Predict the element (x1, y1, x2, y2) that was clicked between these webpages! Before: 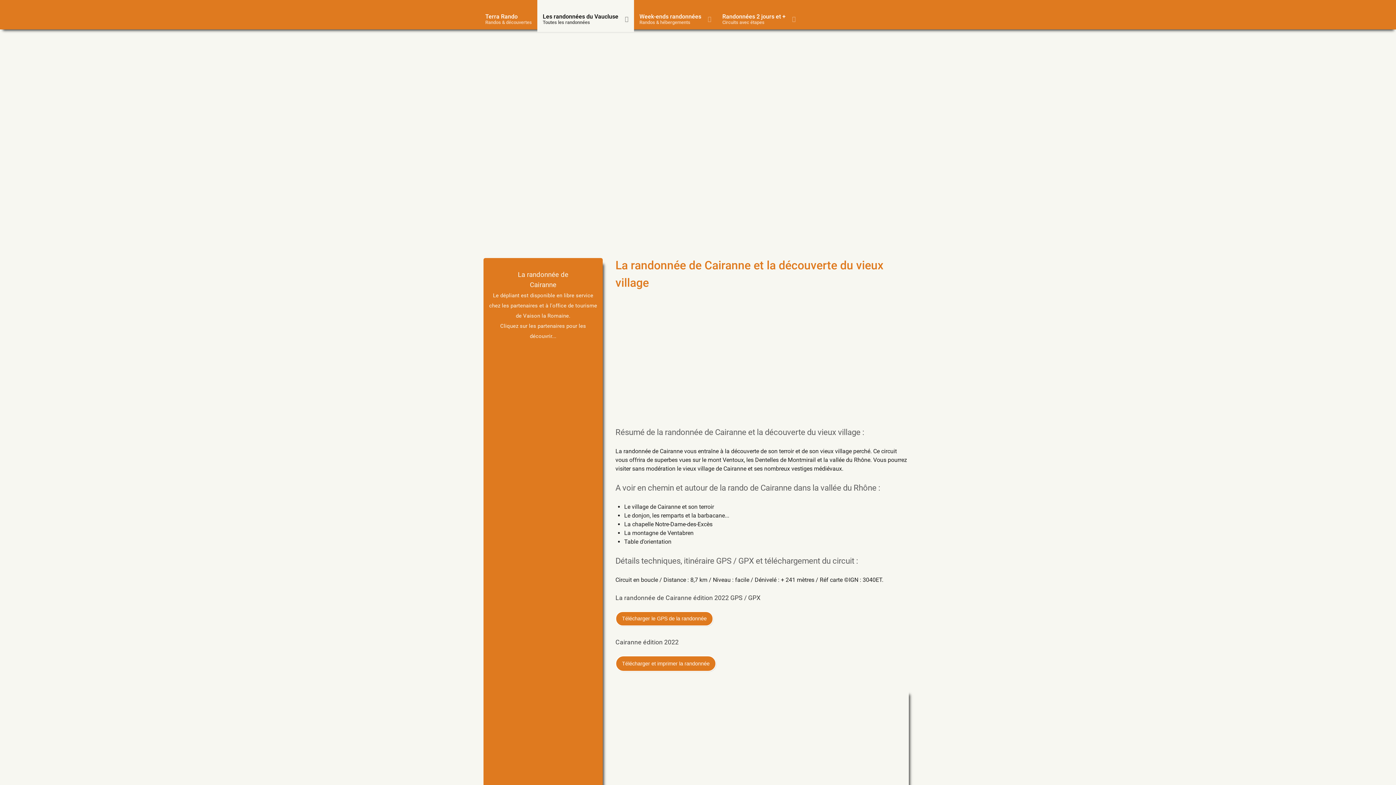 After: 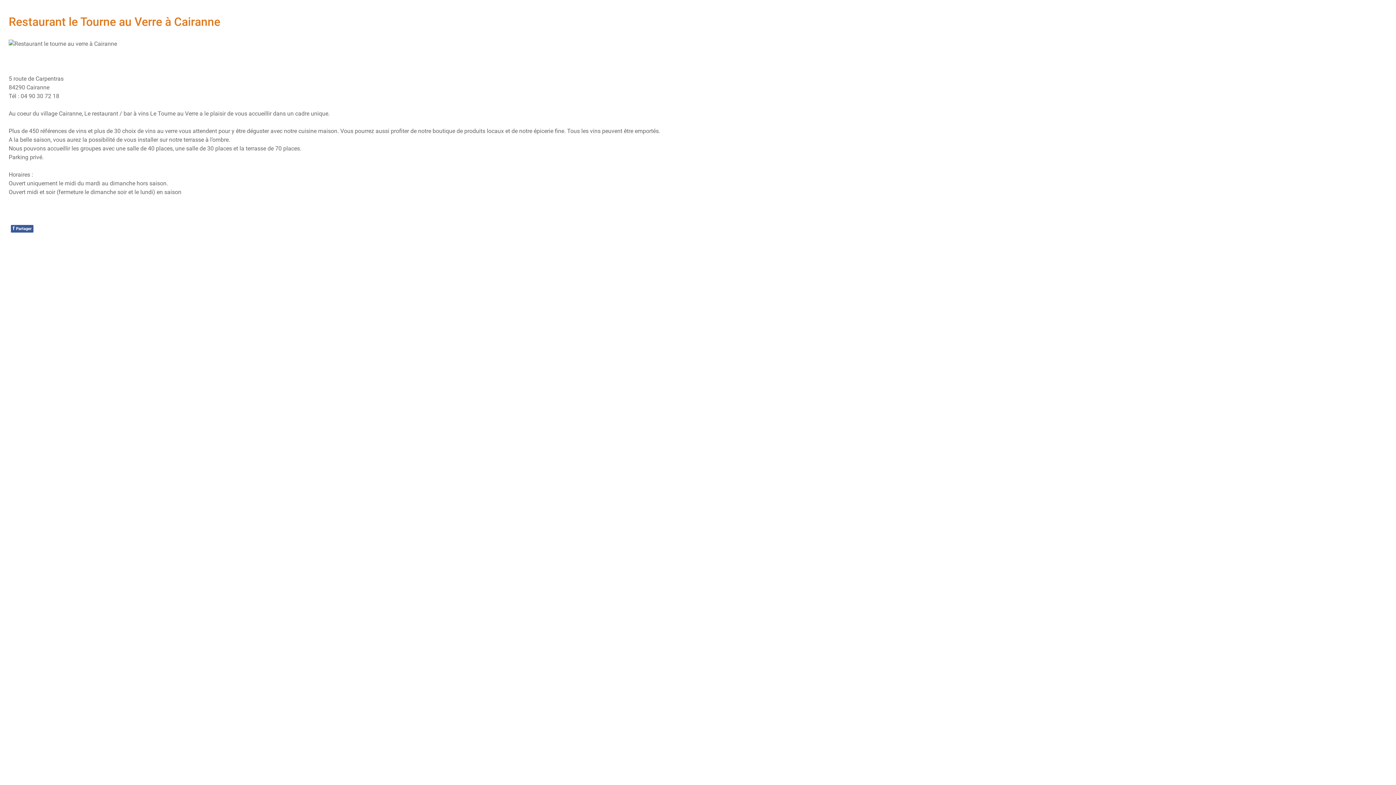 Action: bbox: (489, 380, 597, 387)